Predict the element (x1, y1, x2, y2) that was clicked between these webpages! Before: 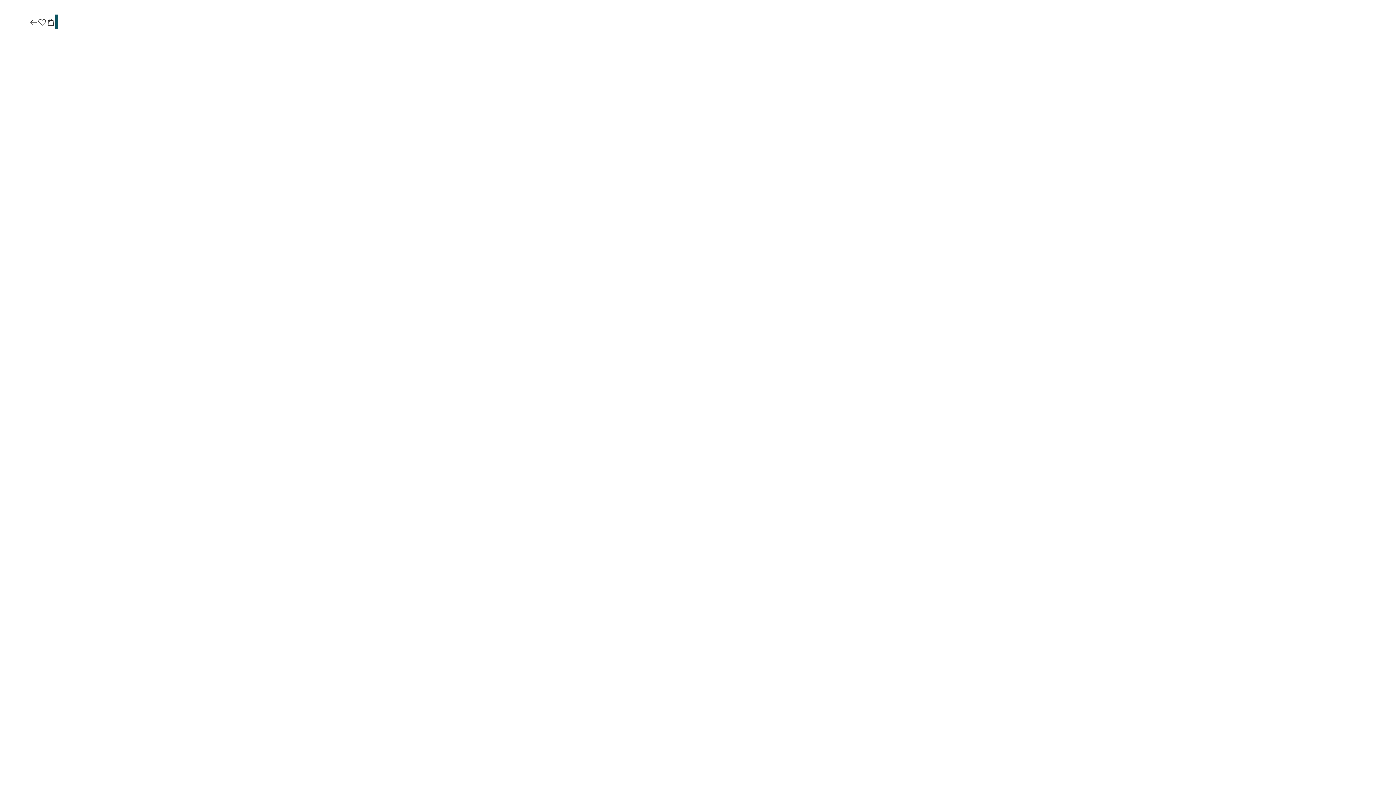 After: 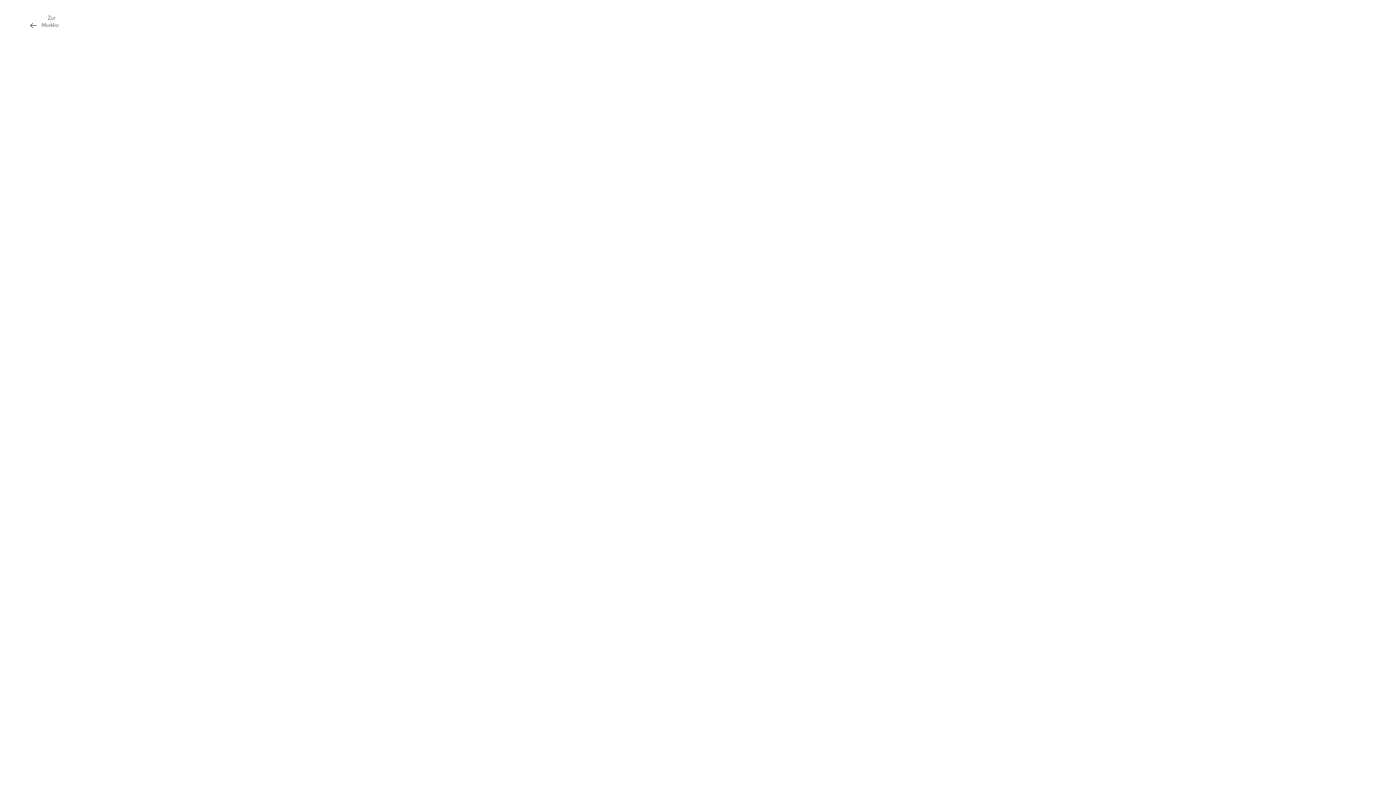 Action: bbox: (37, 17, 46, 27)